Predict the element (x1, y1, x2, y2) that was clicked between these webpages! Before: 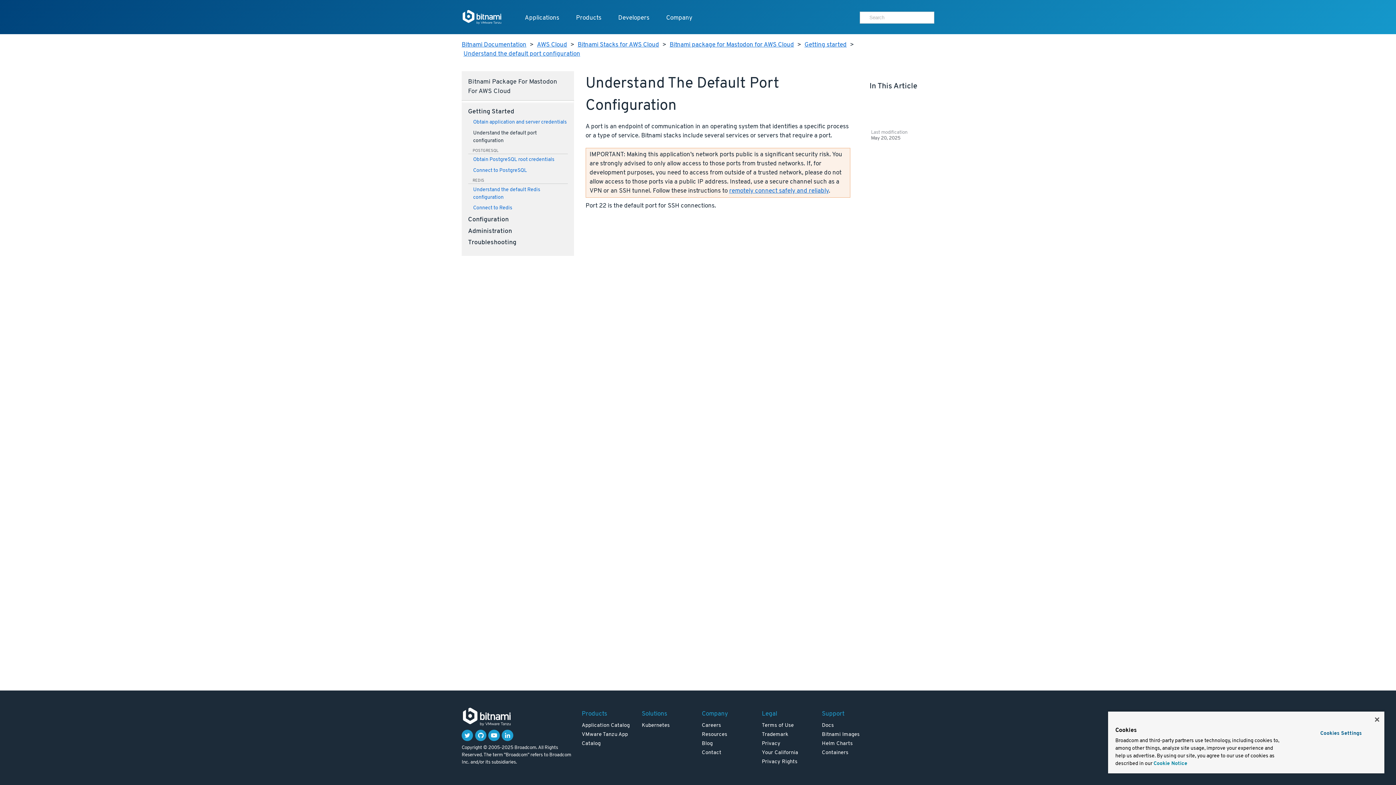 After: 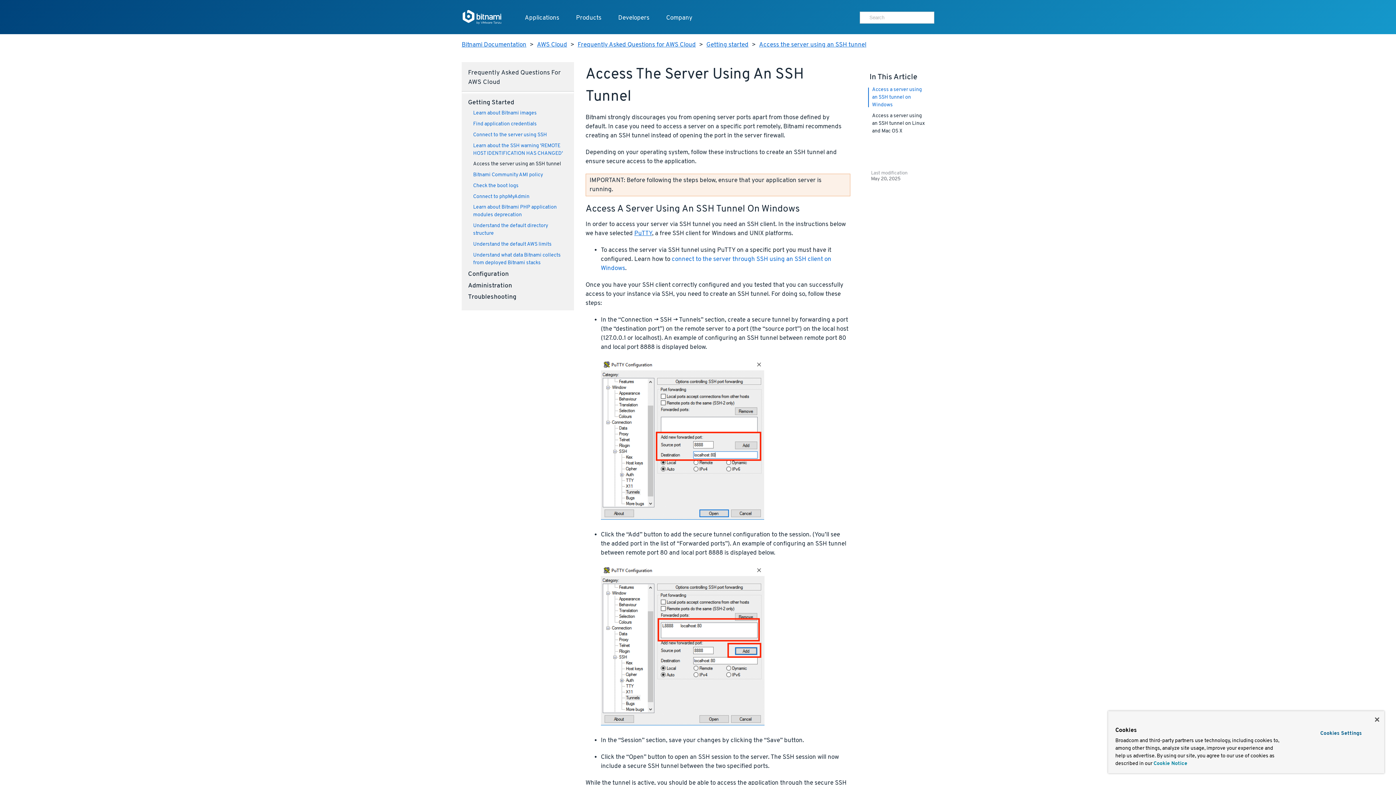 Action: bbox: (729, 187, 829, 194) label: remotely connect safely and reliably